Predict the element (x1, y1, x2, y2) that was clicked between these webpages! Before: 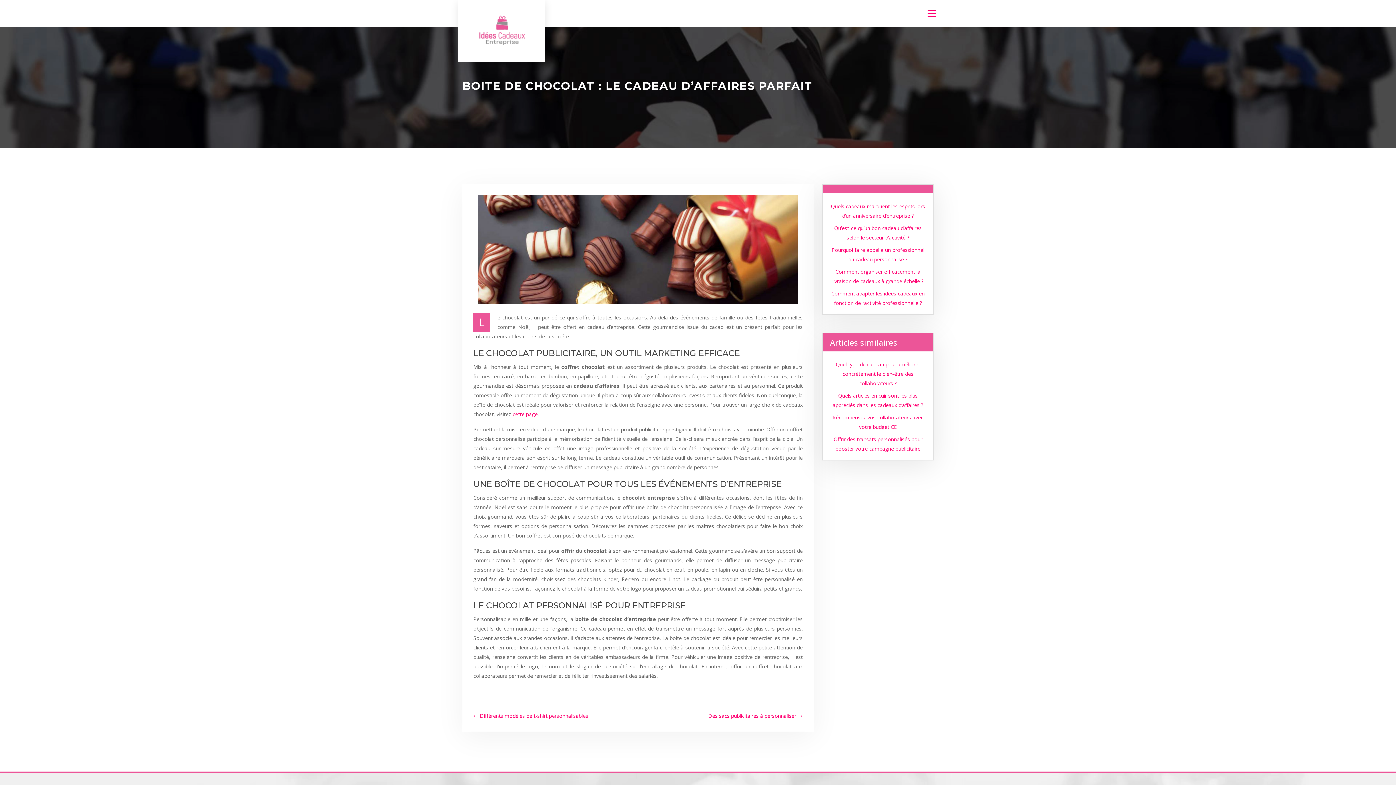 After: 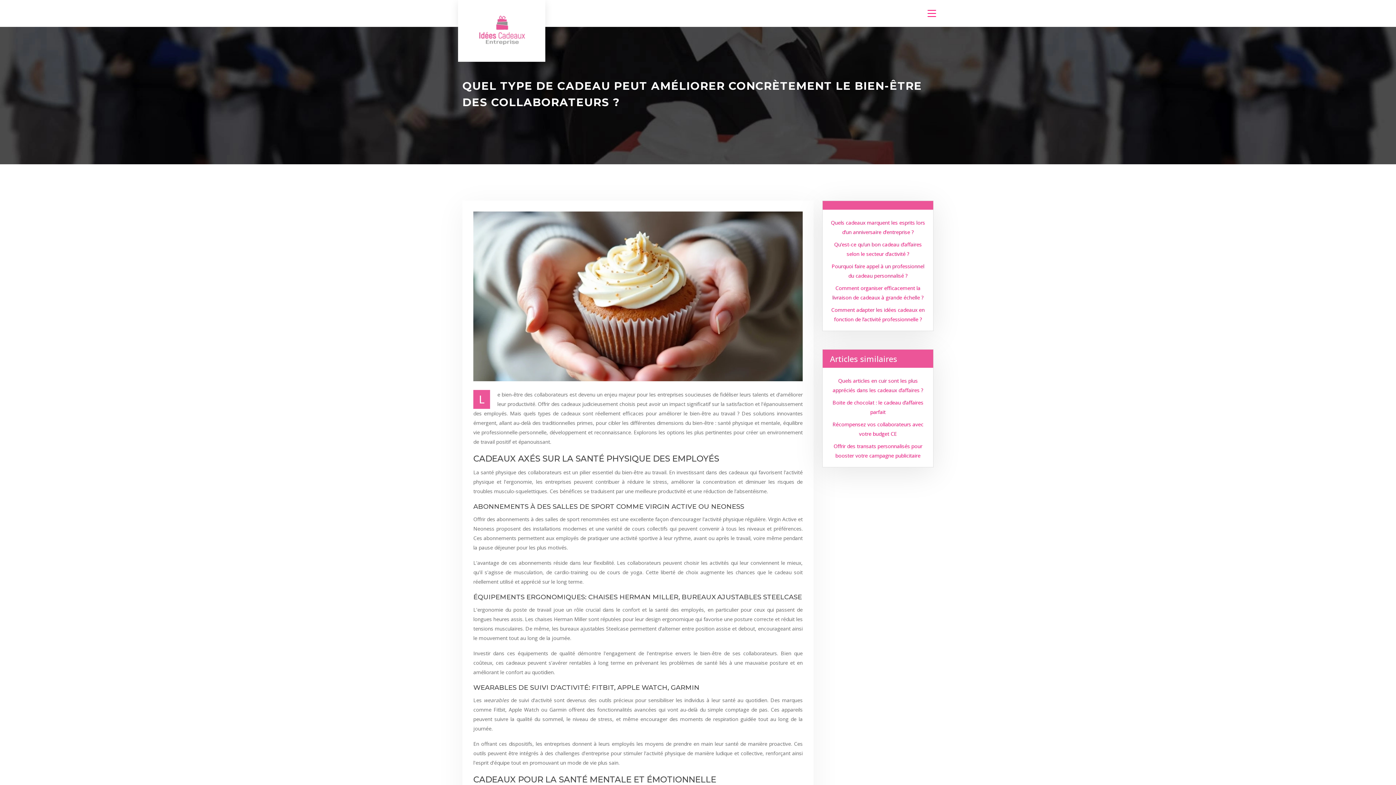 Action: bbox: (836, 361, 920, 386) label: Quel type de cadeau peut améliorer concrètement le bien-être des collaborateurs ?